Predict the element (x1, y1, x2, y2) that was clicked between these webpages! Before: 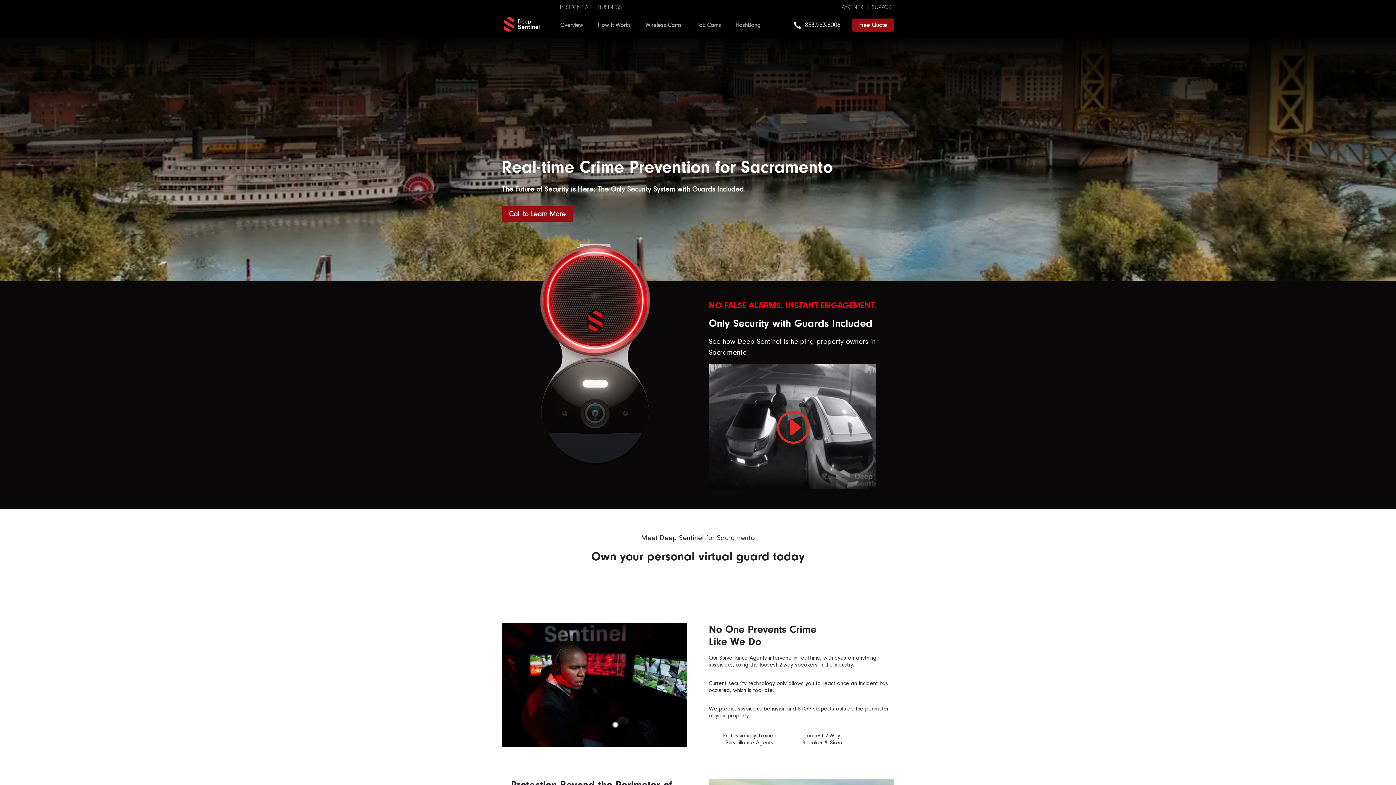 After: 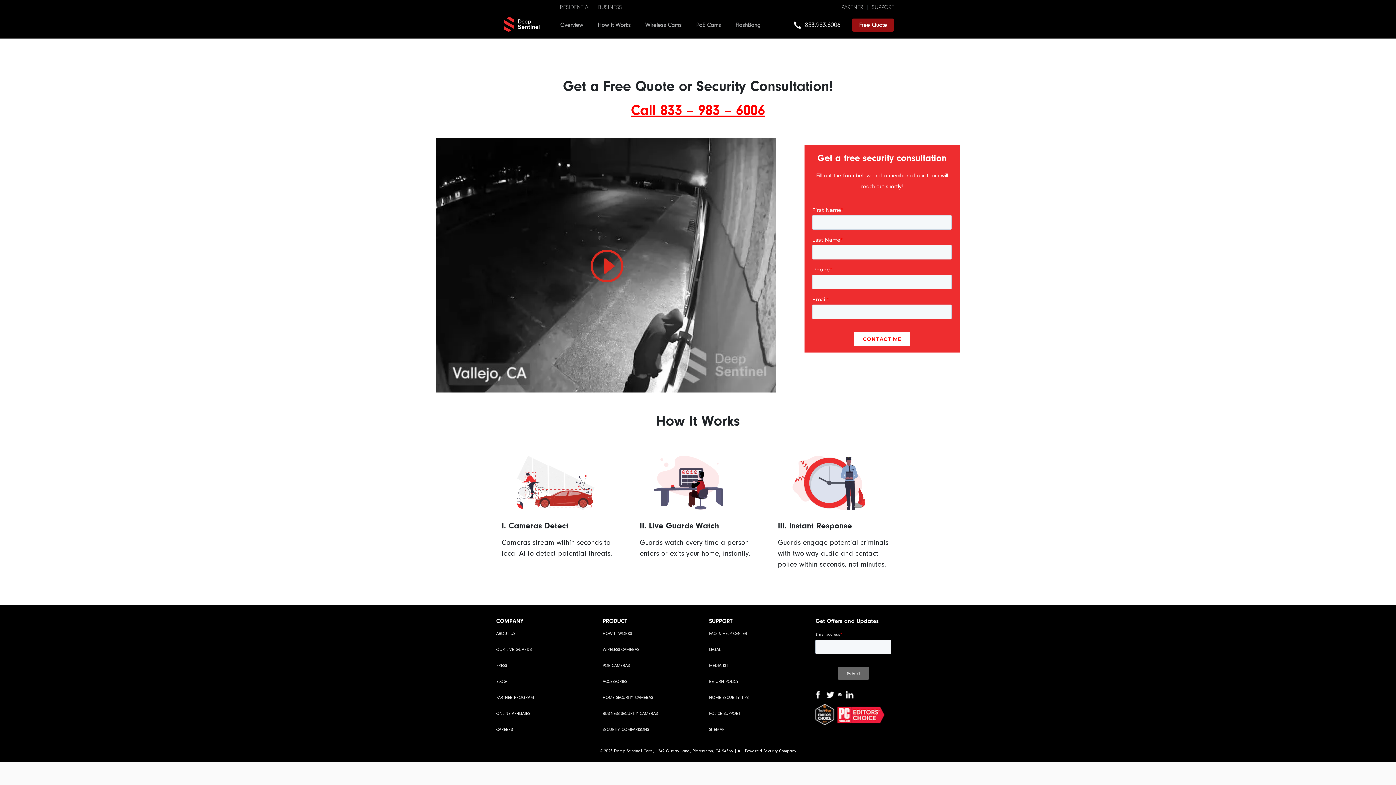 Action: bbox: (852, 18, 894, 31) label: Deep Sentinel link